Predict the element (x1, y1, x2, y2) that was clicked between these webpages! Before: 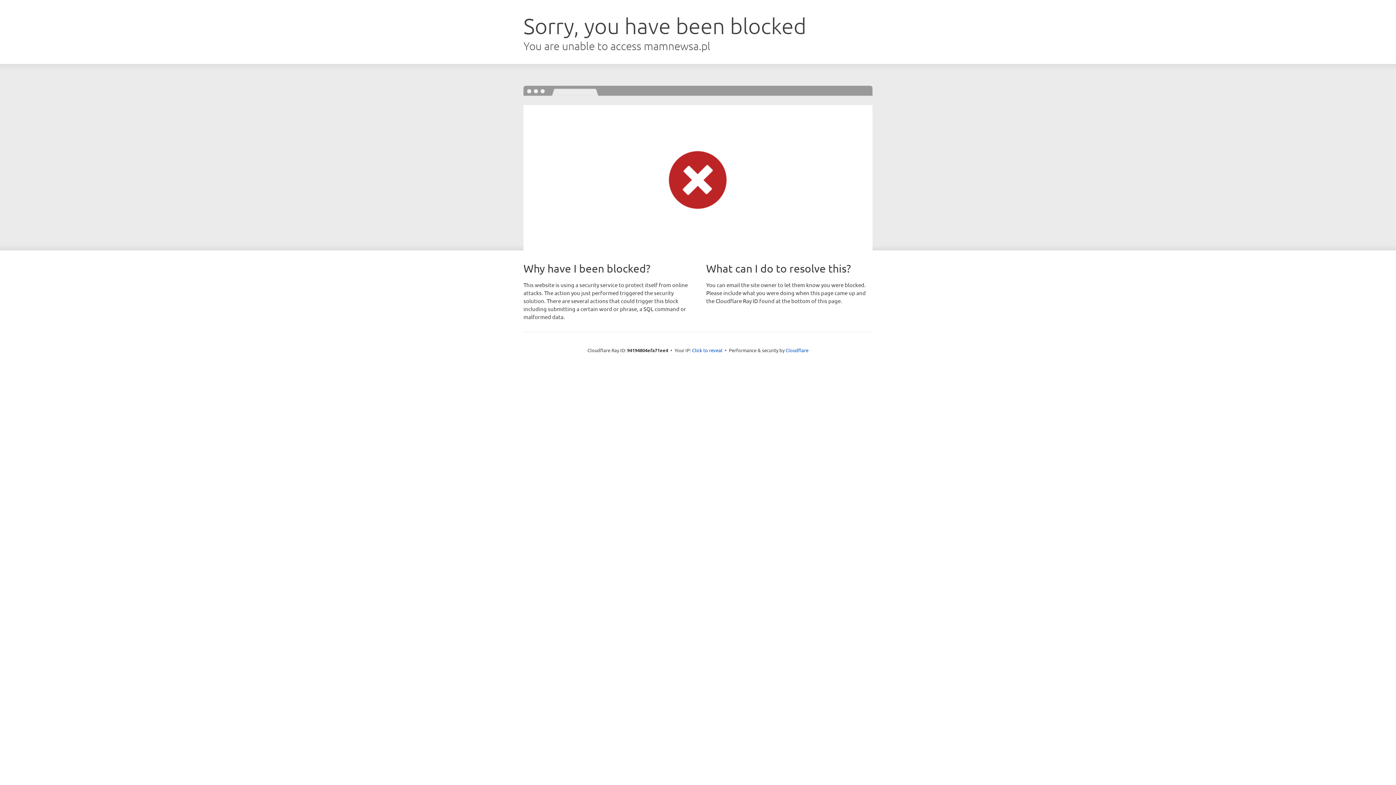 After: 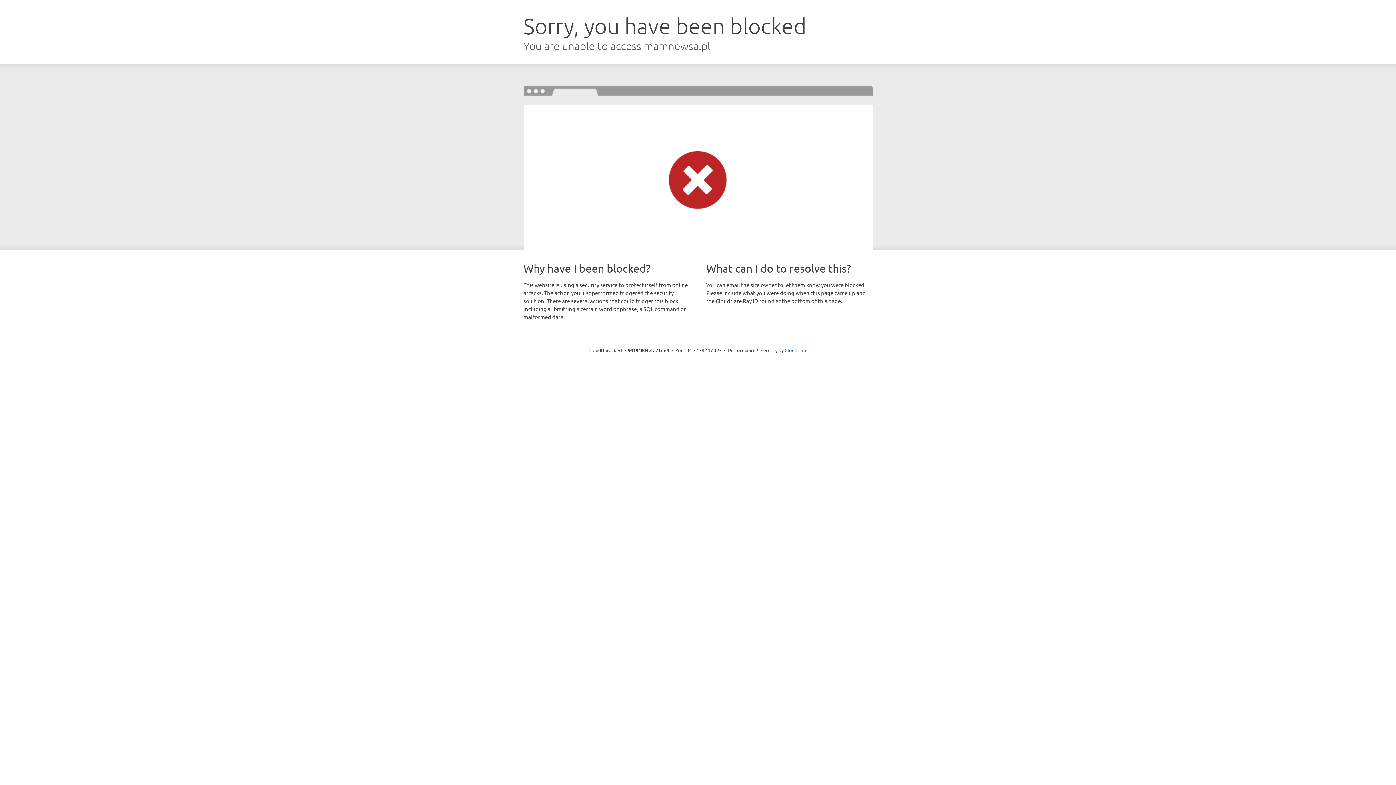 Action: label: Click to reveal bbox: (692, 346, 722, 353)